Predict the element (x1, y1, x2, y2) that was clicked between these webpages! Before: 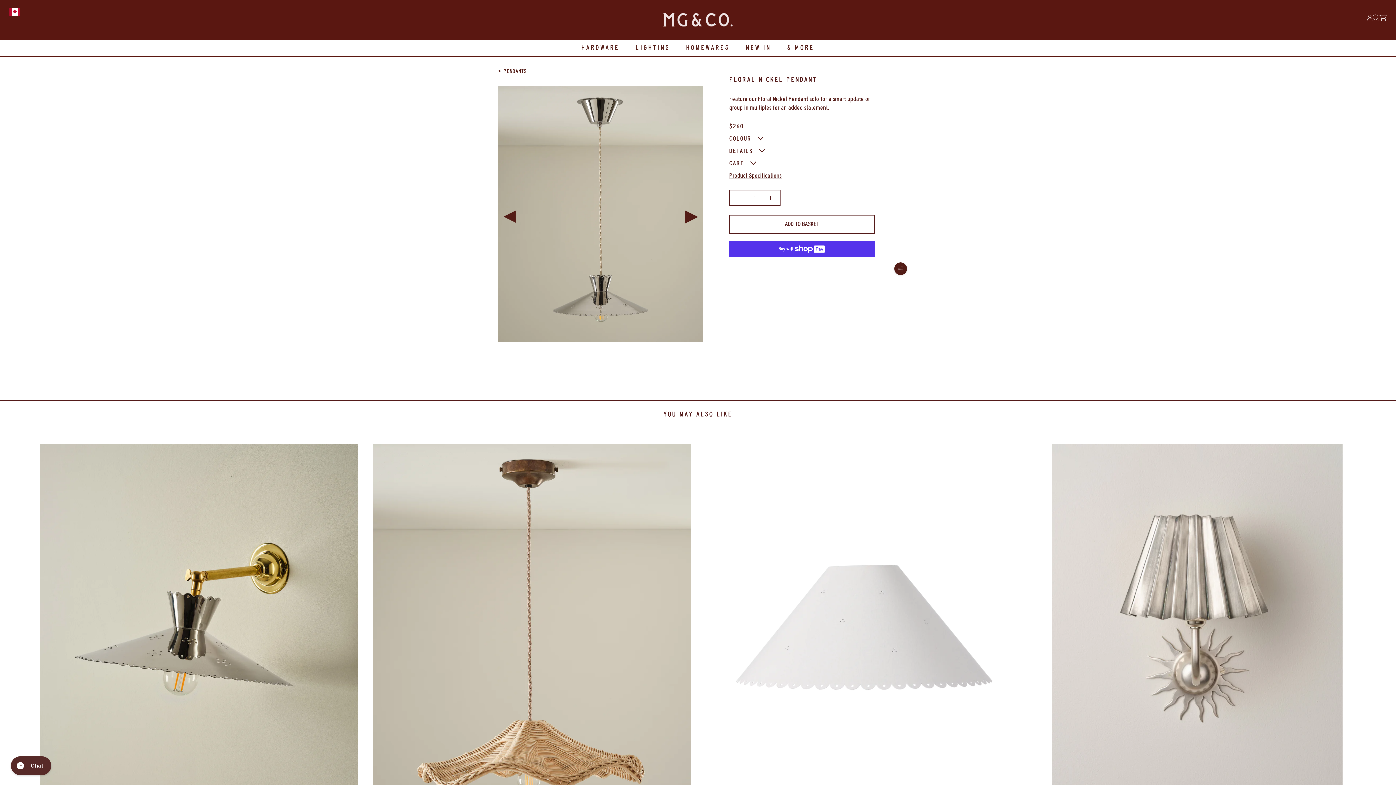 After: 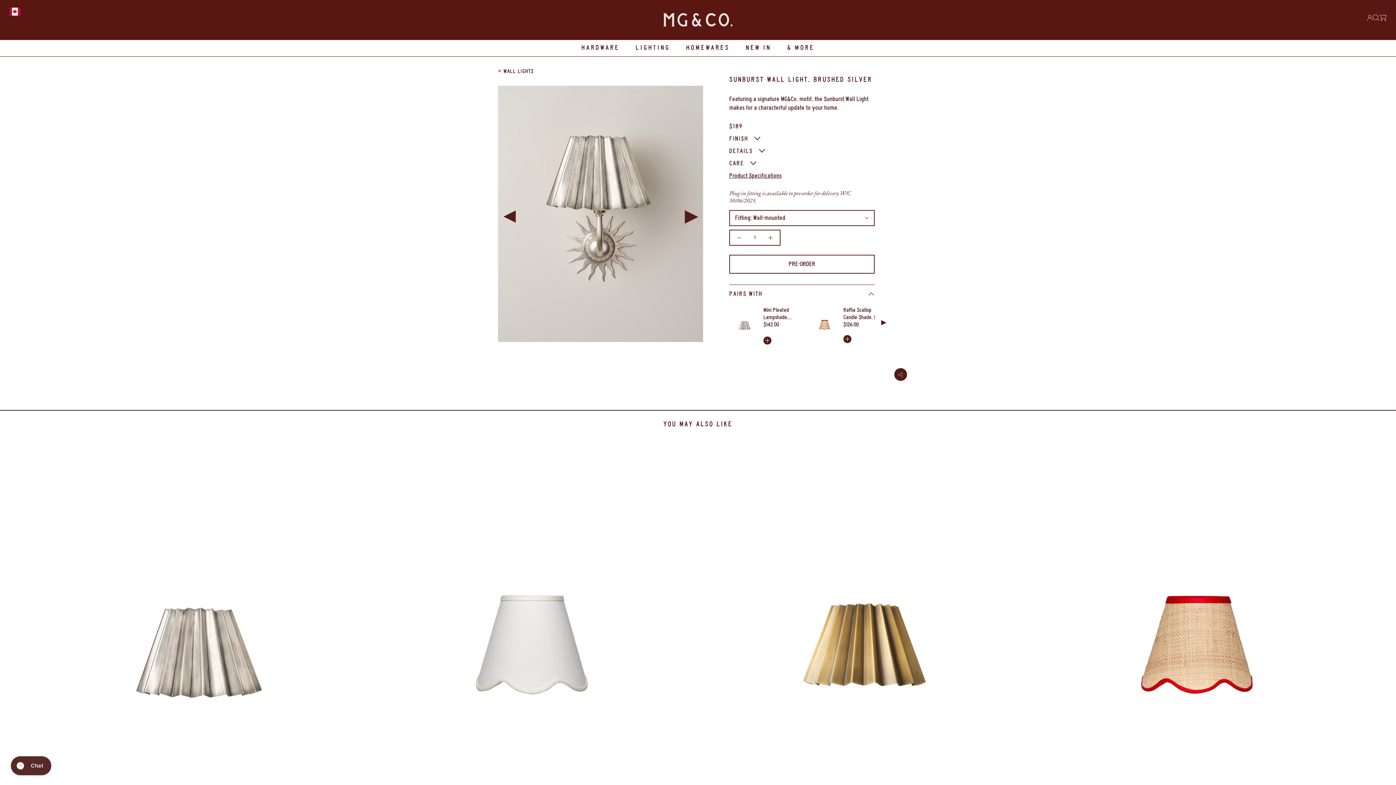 Action: bbox: (1038, 444, 1356, 808)